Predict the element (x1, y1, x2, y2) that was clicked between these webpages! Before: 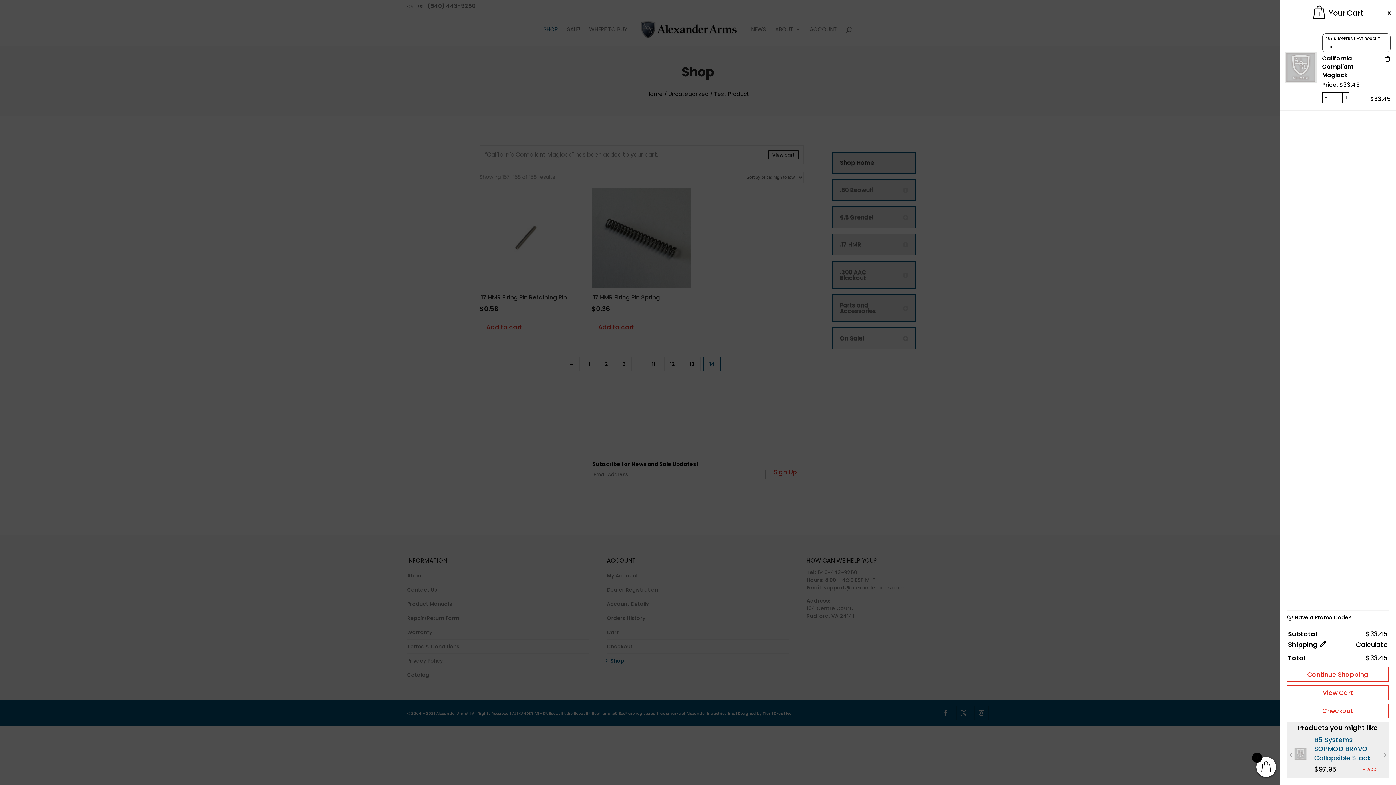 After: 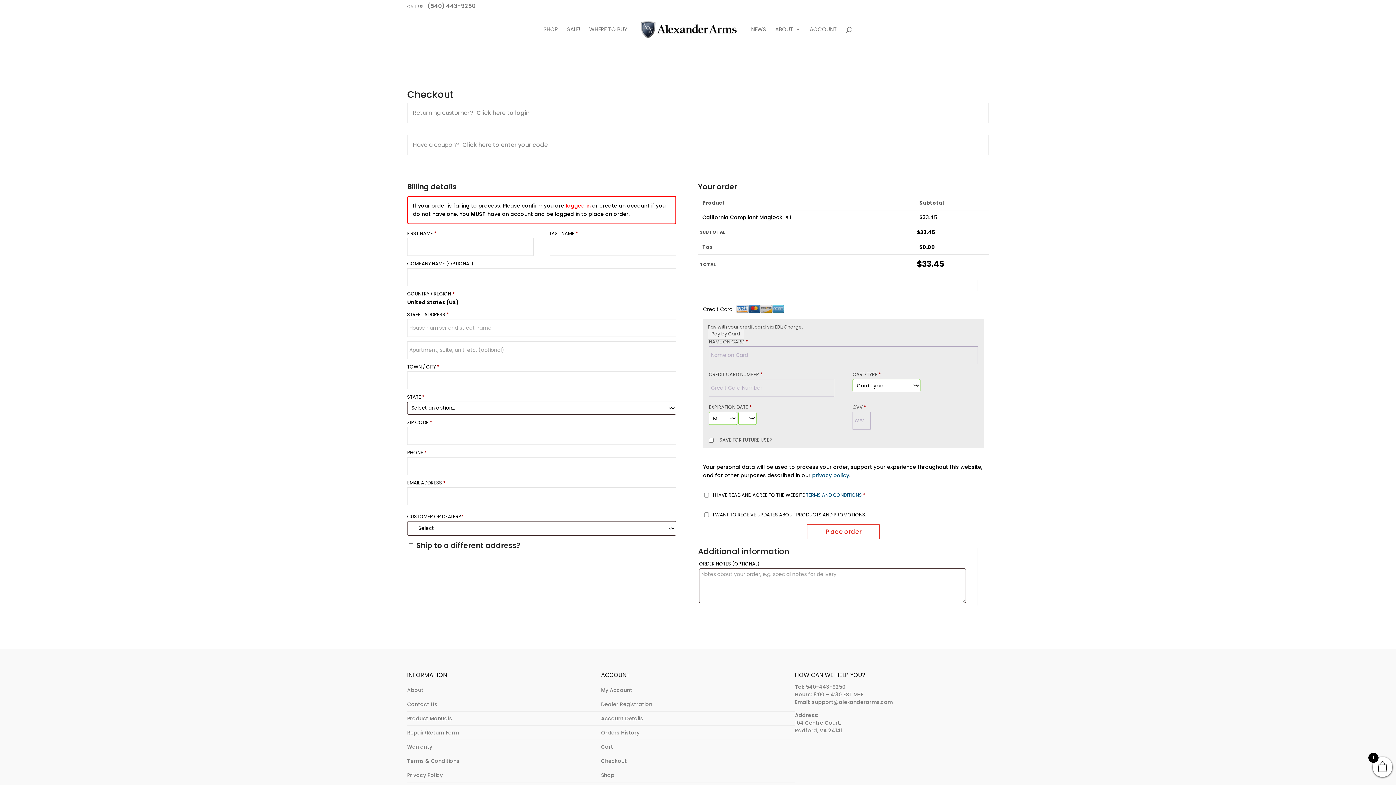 Action: label: Checkout bbox: (1287, 703, 1389, 718)